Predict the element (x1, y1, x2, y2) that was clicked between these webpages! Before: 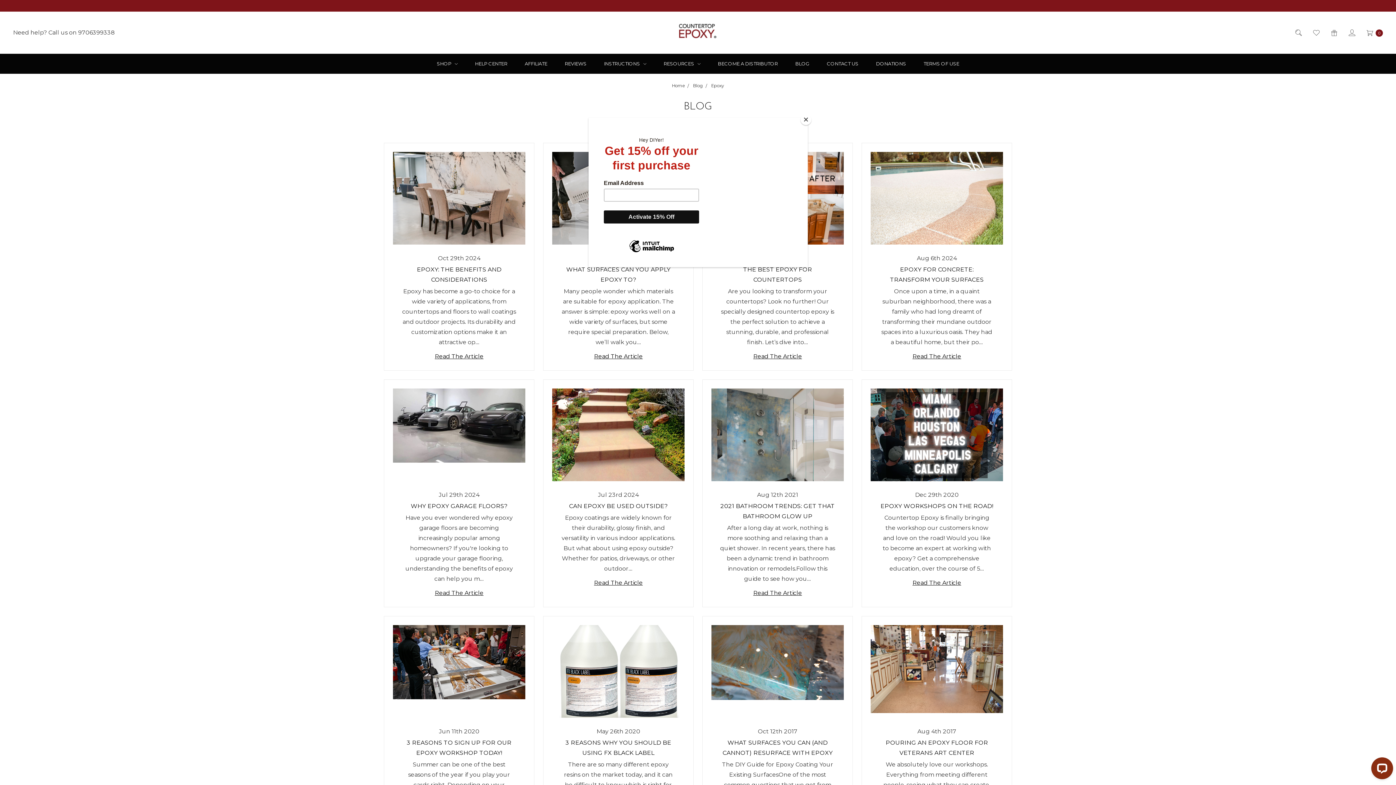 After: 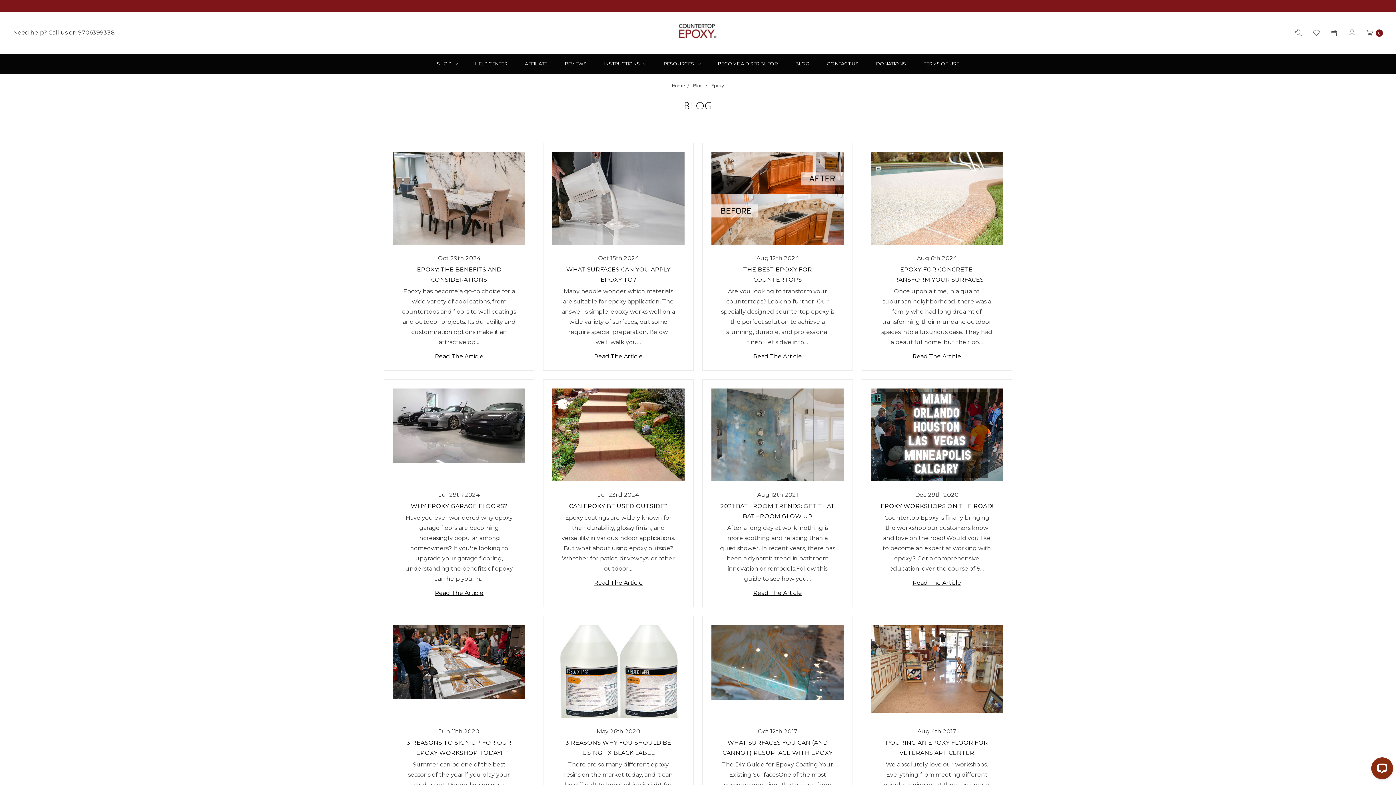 Action: bbox: (800, 114, 811, 125) label: Close